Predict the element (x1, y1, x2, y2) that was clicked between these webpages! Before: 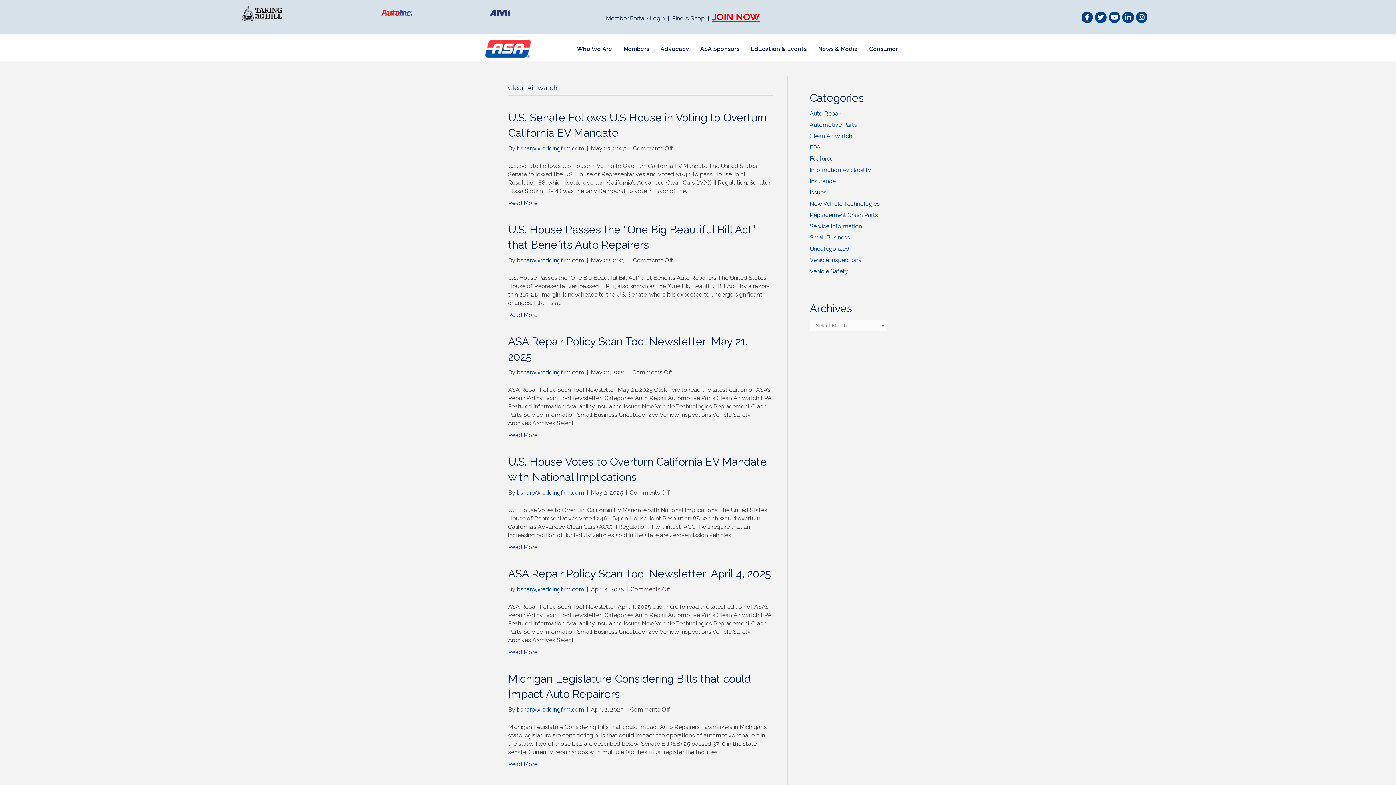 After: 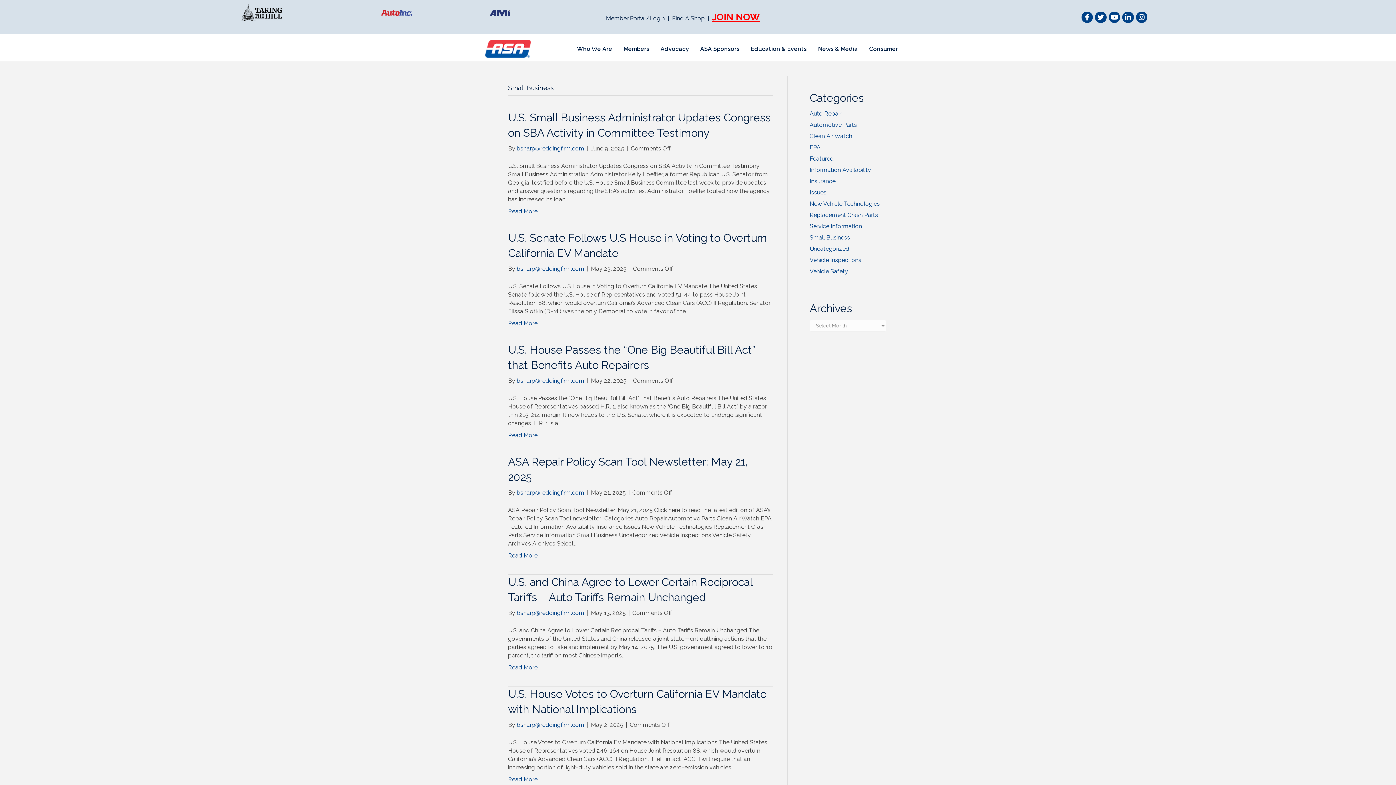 Action: bbox: (809, 234, 850, 241) label: Small Business